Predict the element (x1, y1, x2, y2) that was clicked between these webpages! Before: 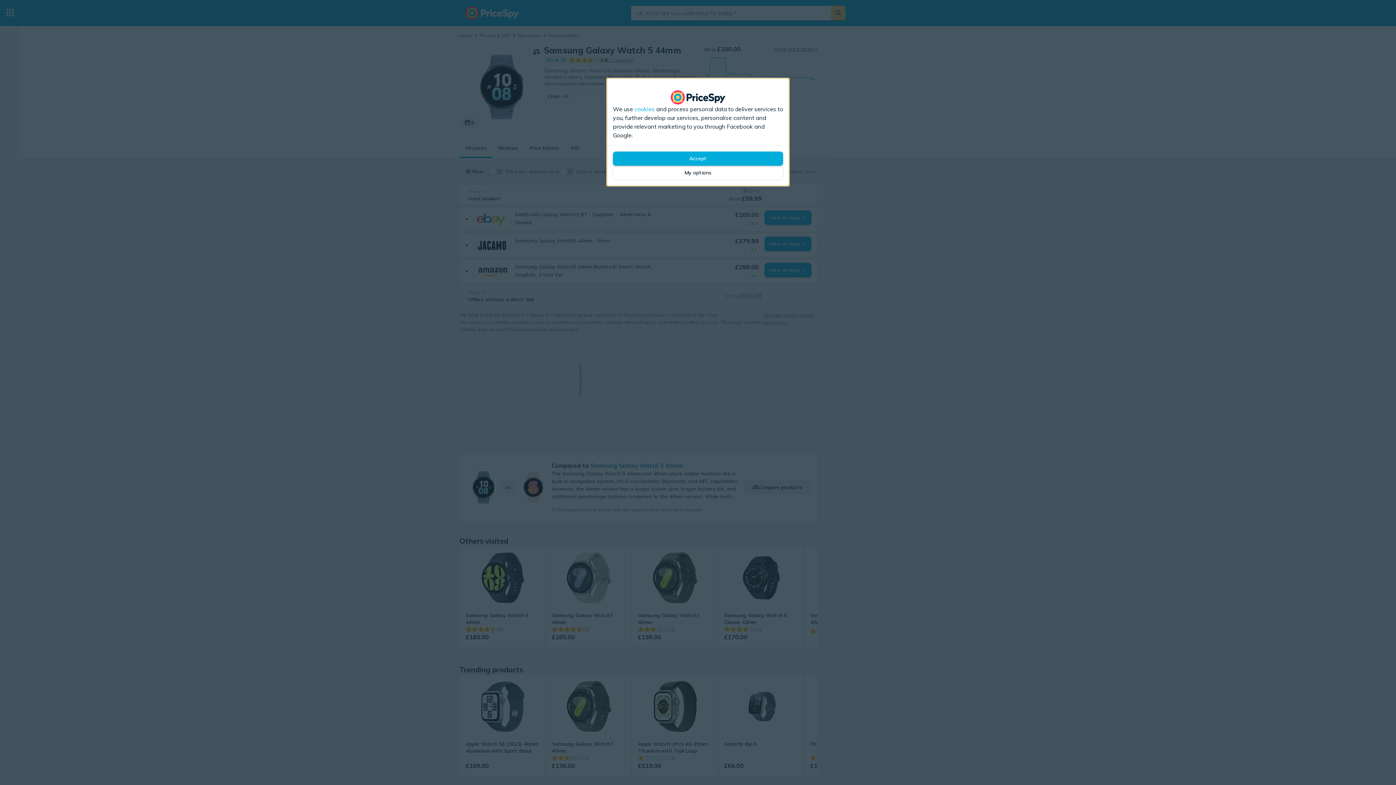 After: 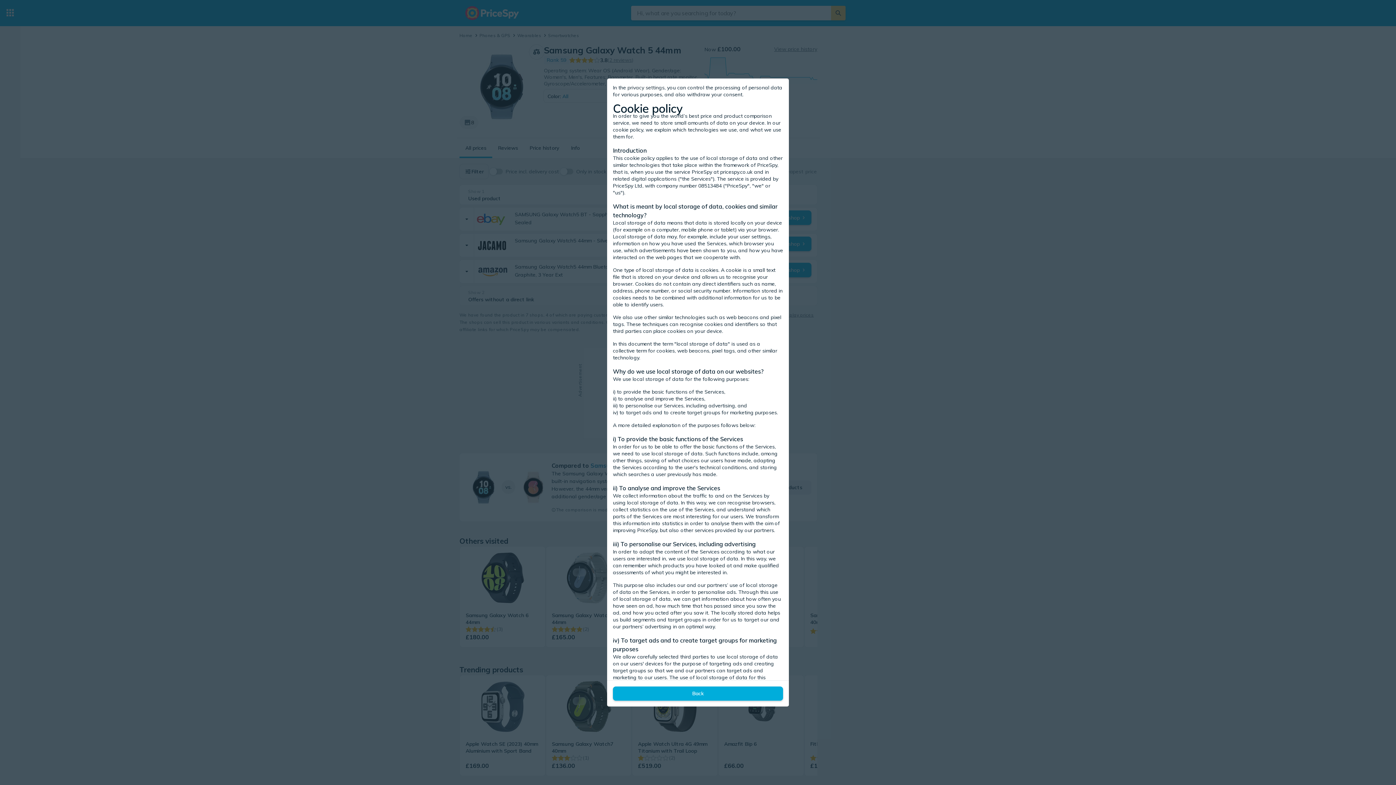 Action: bbox: (634, 104, 654, 113) label: cookies